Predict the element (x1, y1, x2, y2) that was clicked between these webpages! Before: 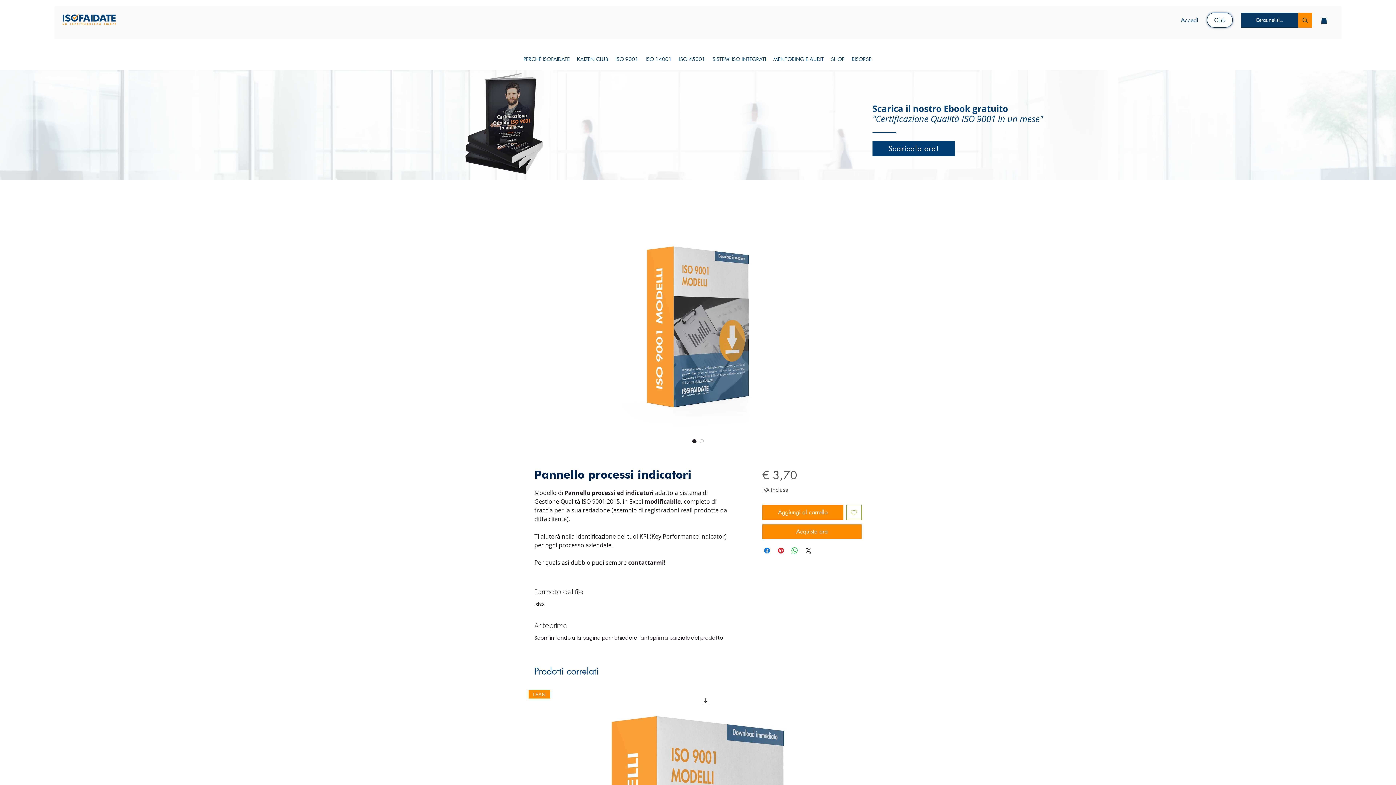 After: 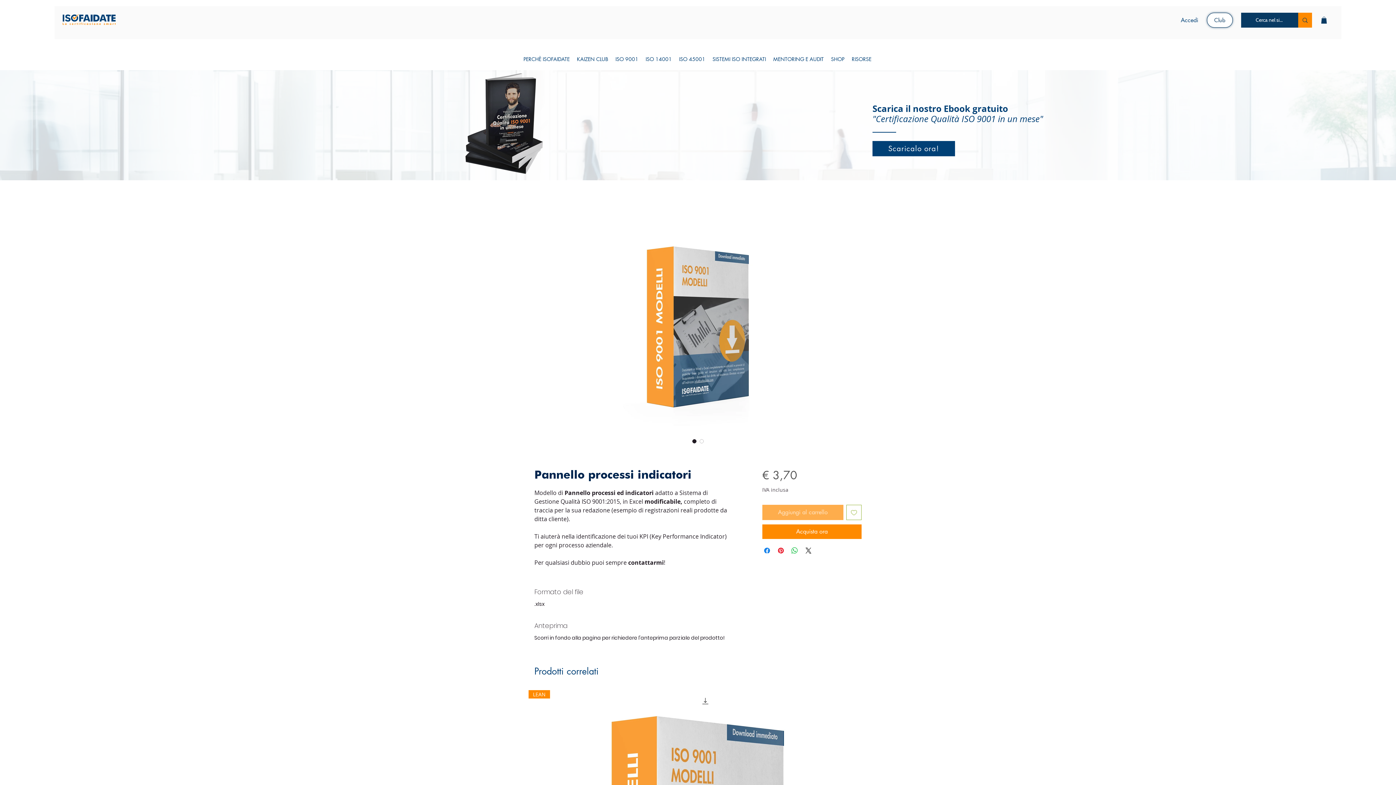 Action: label: Aggiungi al carrello bbox: (762, 505, 843, 520)